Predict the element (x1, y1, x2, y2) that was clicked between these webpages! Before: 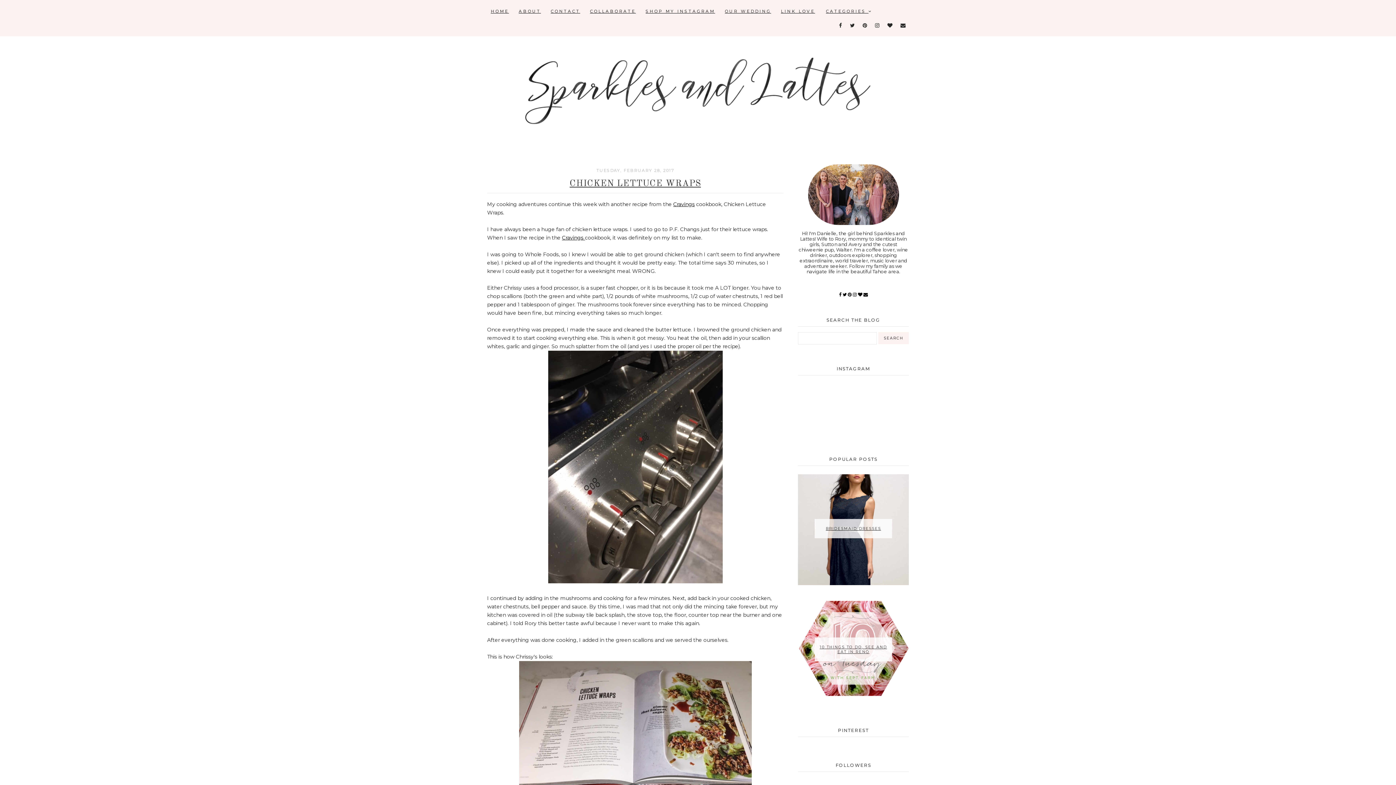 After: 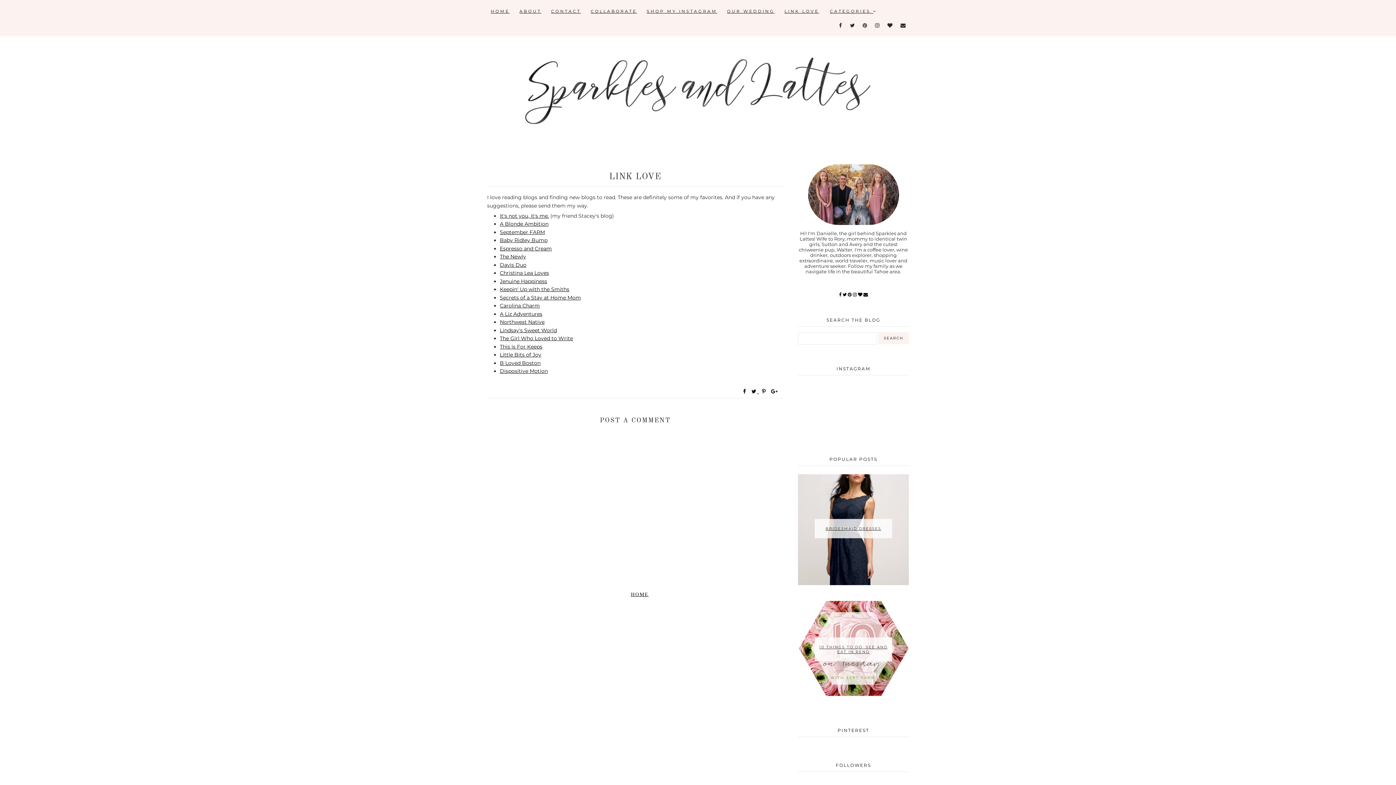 Action: label: LINK LOVE bbox: (781, 8, 815, 13)